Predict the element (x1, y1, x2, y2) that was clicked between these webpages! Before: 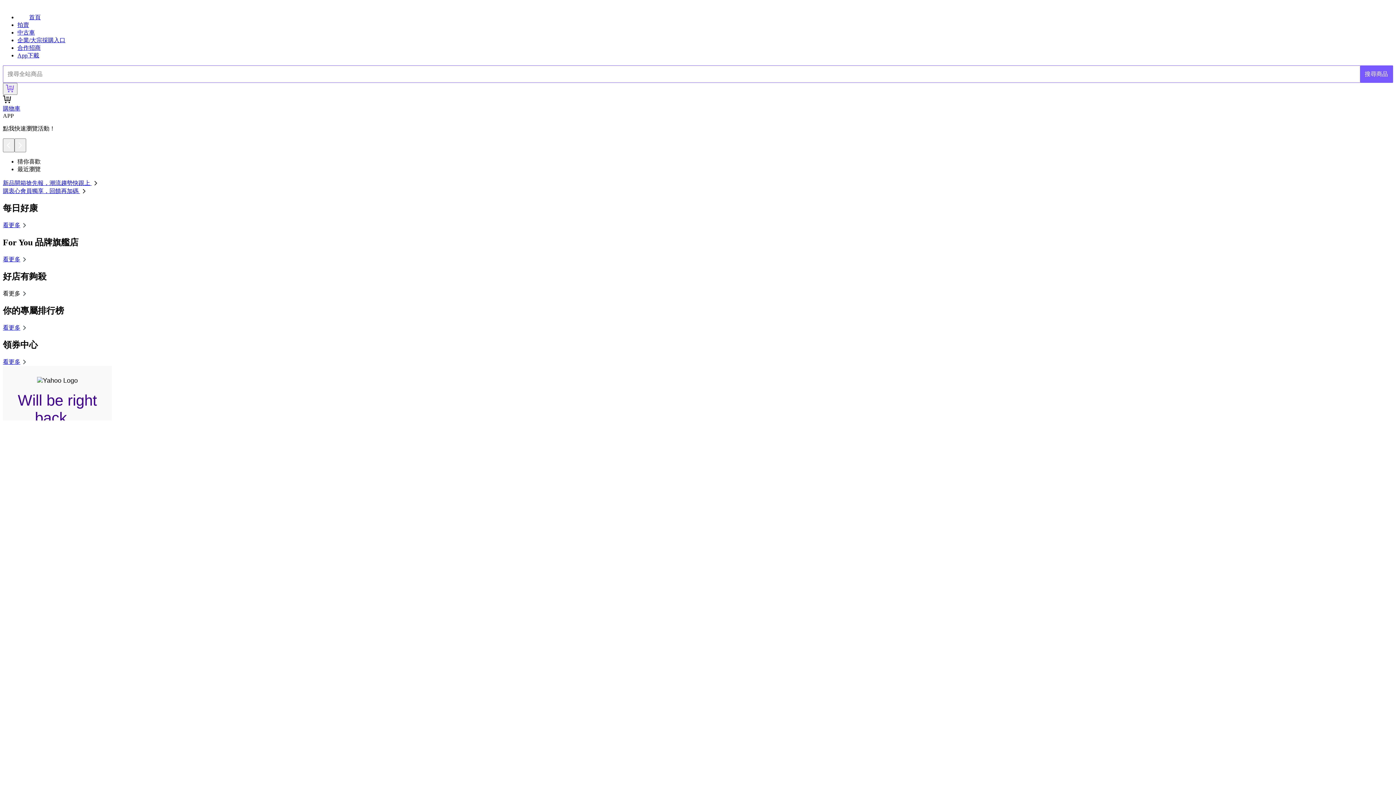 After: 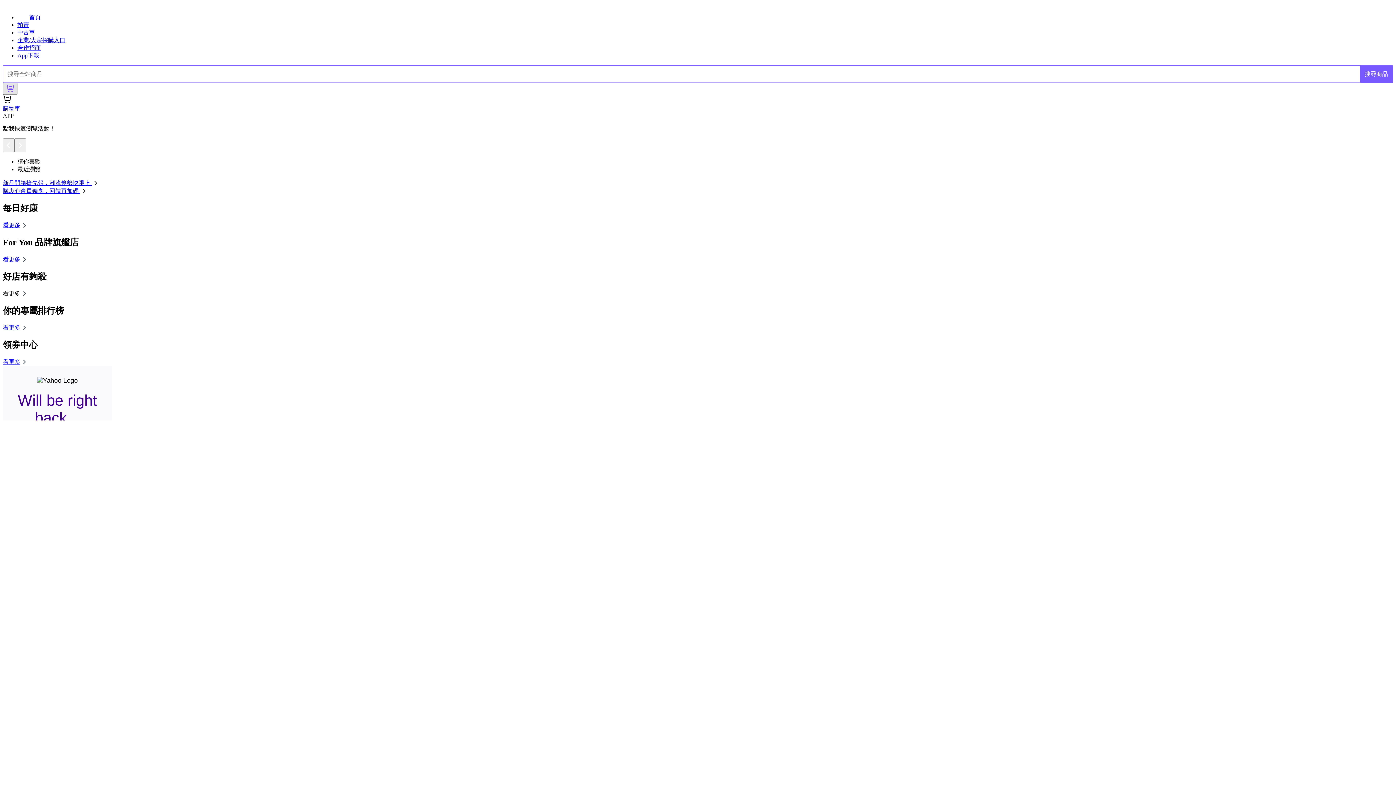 Action: bbox: (2, 83, 17, 95)